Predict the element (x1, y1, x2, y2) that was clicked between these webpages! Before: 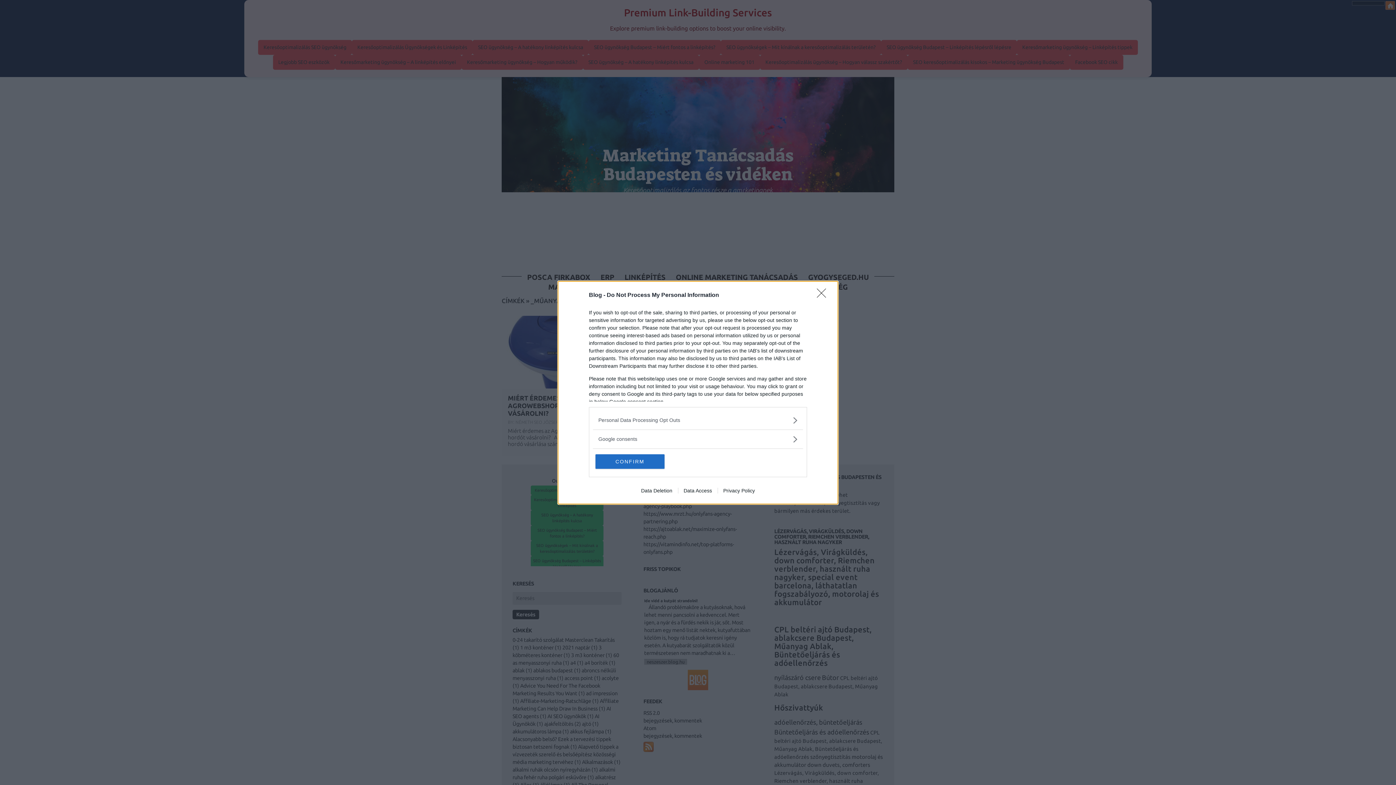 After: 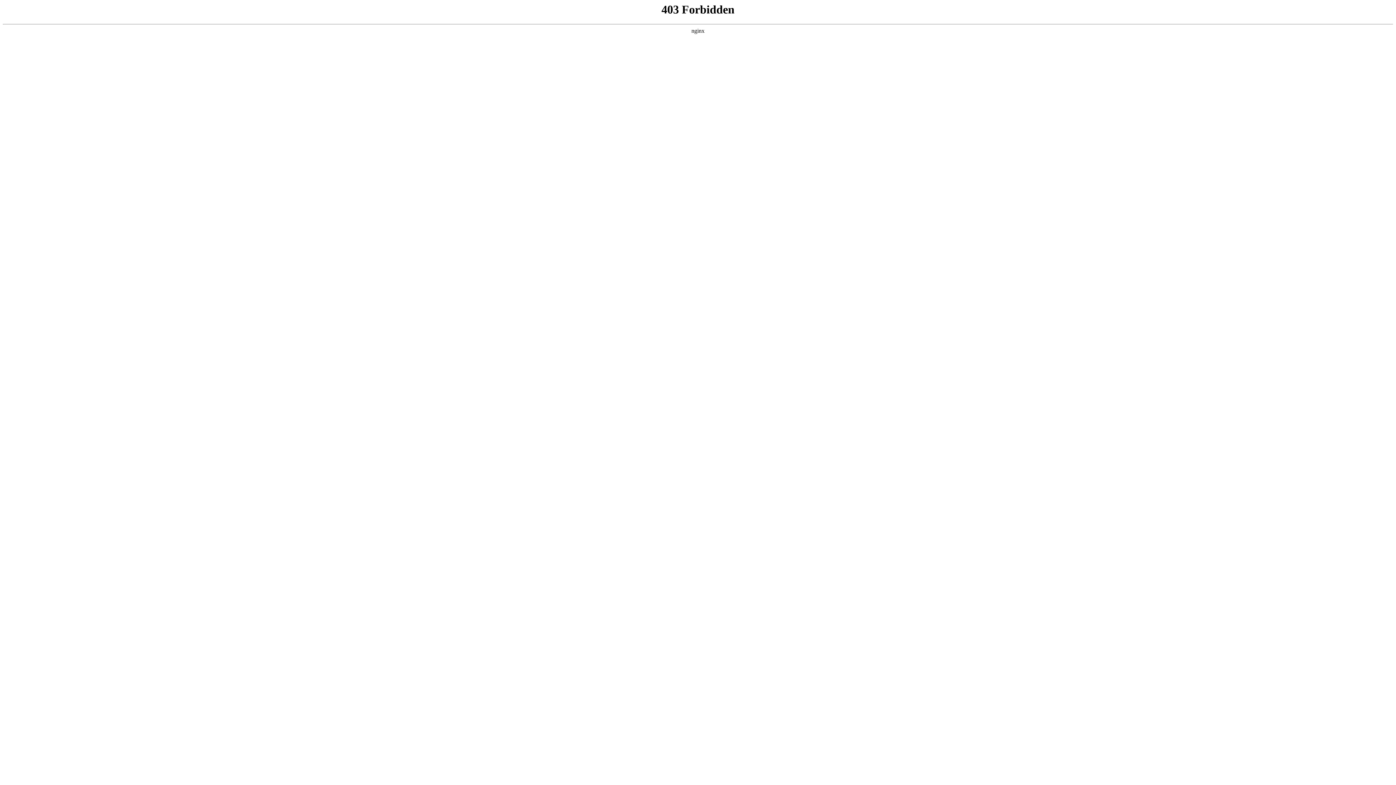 Action: bbox: (678, 487, 717, 493) label: Data Access